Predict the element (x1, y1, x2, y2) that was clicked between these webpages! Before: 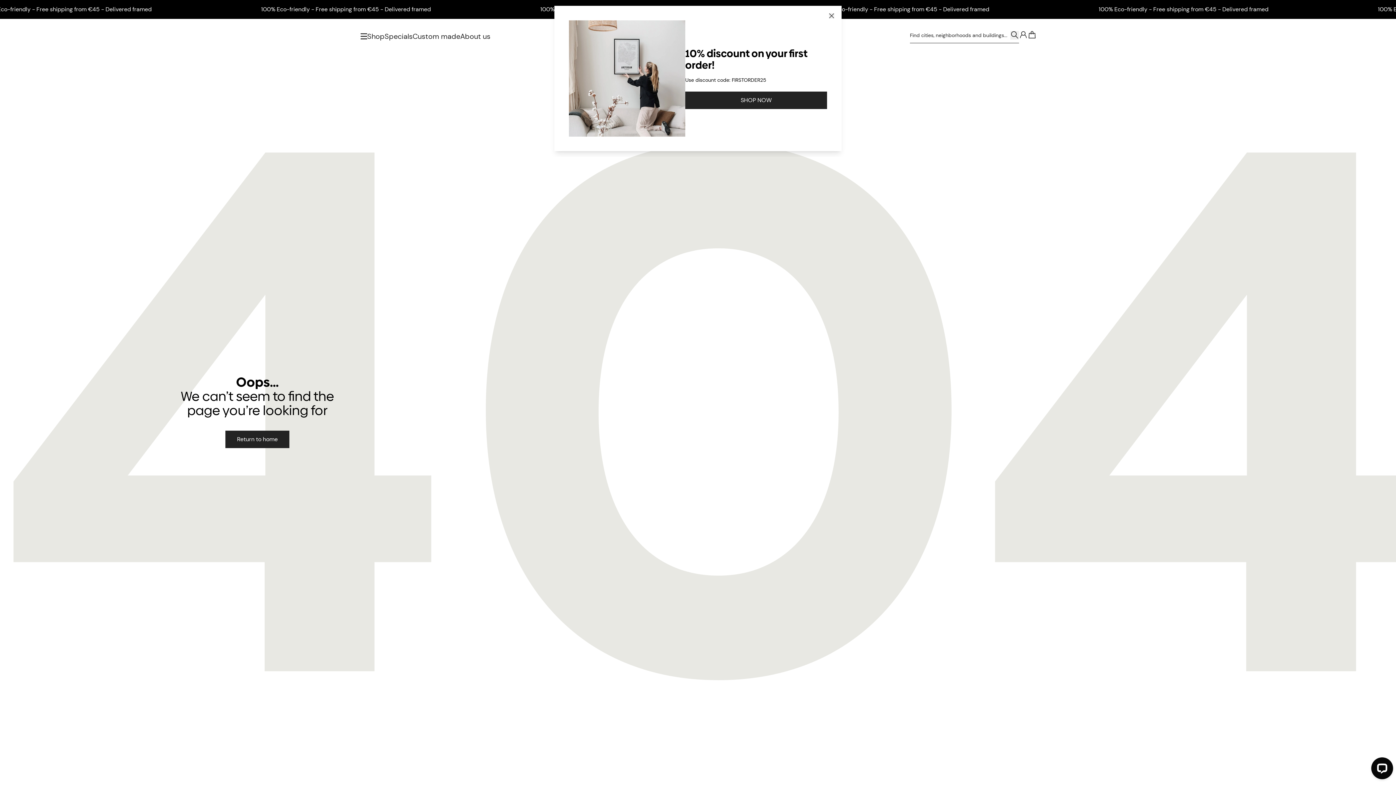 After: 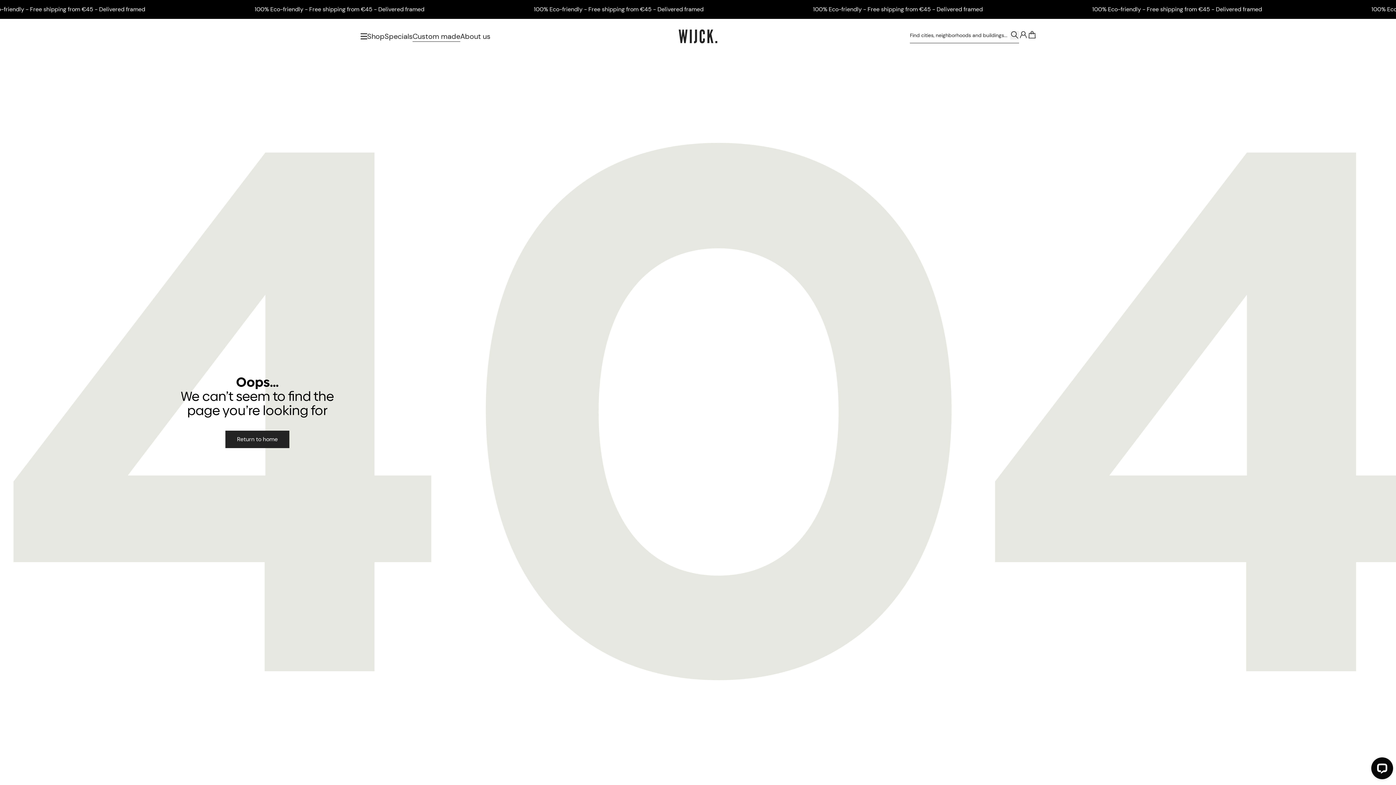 Action: label: Custom made bbox: (412, 31, 460, 41)